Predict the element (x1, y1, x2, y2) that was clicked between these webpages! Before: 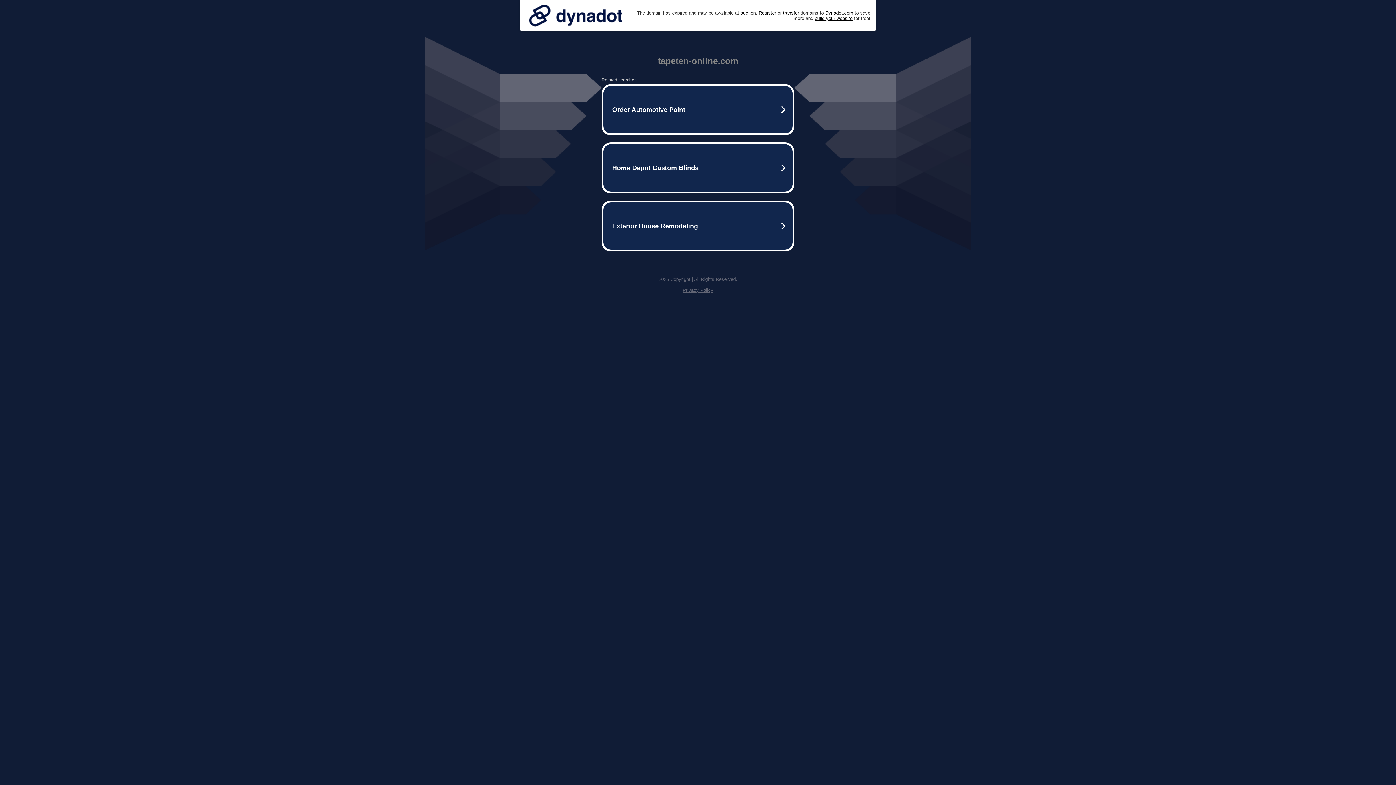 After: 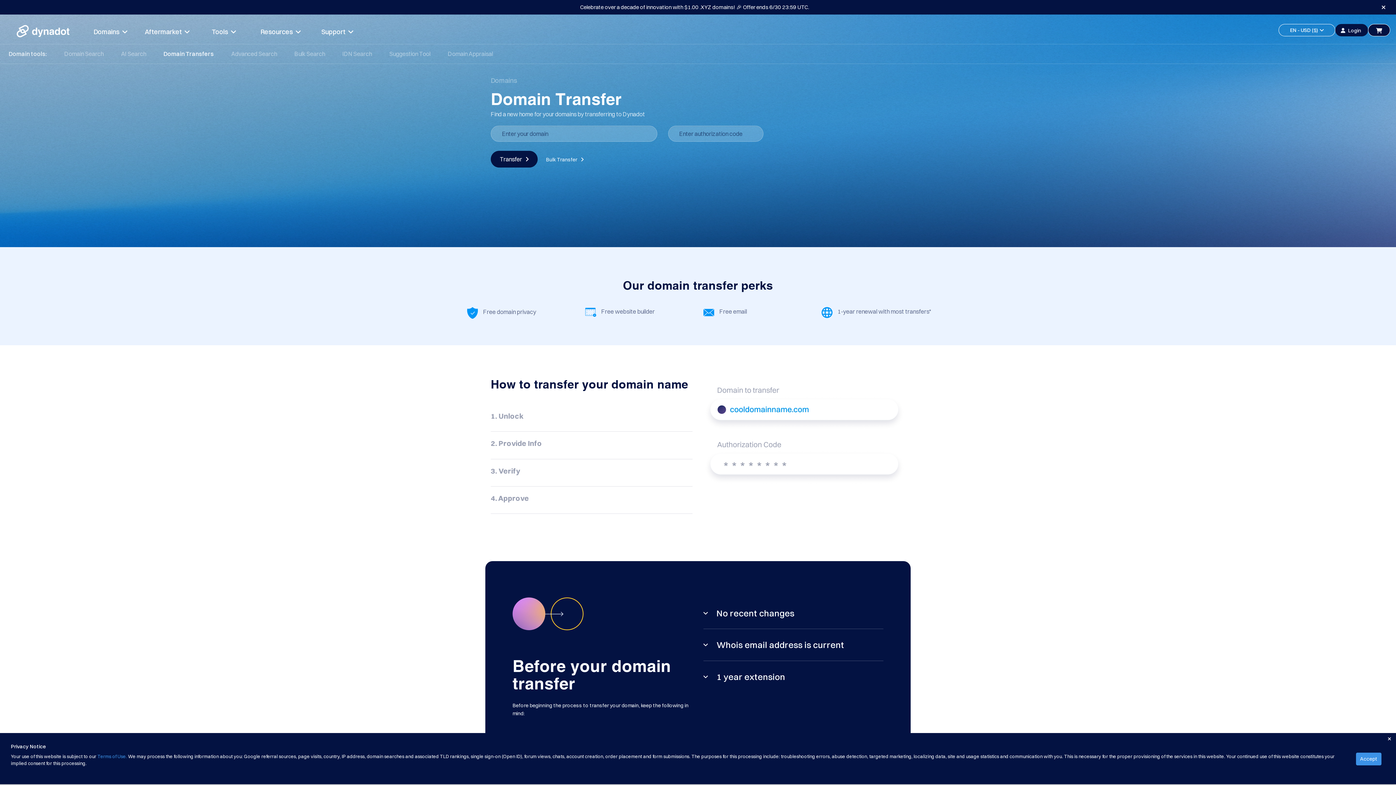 Action: bbox: (783, 10, 799, 15) label: transfer